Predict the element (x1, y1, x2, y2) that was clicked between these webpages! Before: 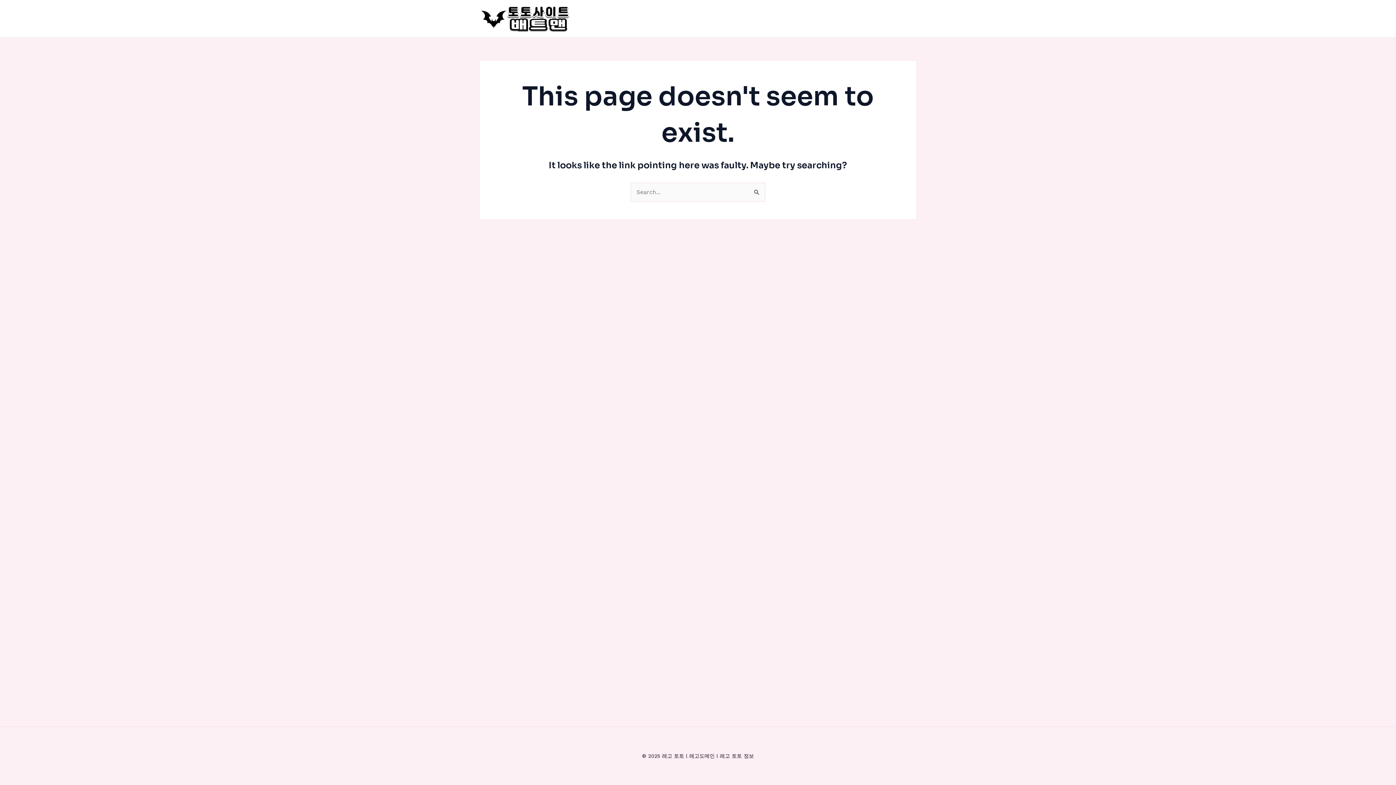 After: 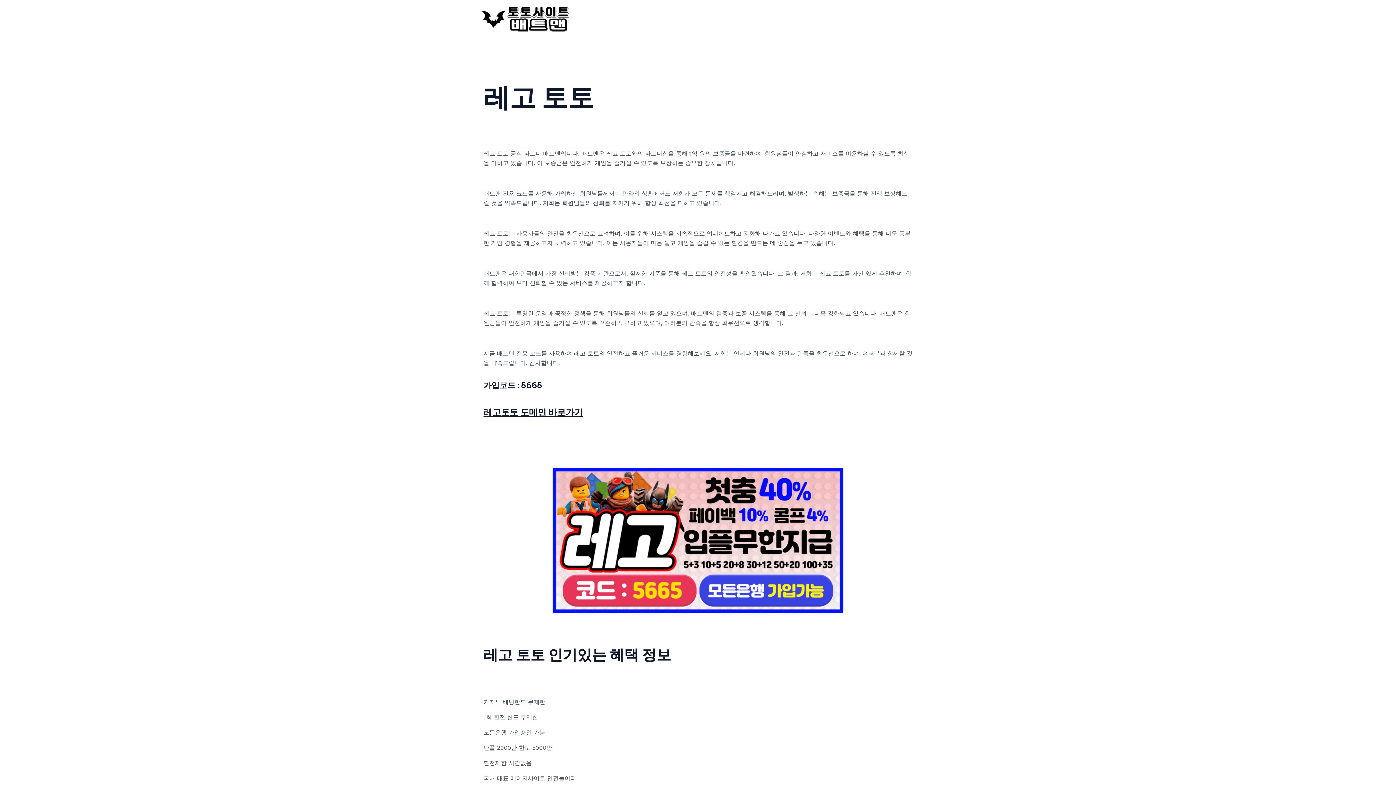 Action: bbox: (480, 14, 570, 21)